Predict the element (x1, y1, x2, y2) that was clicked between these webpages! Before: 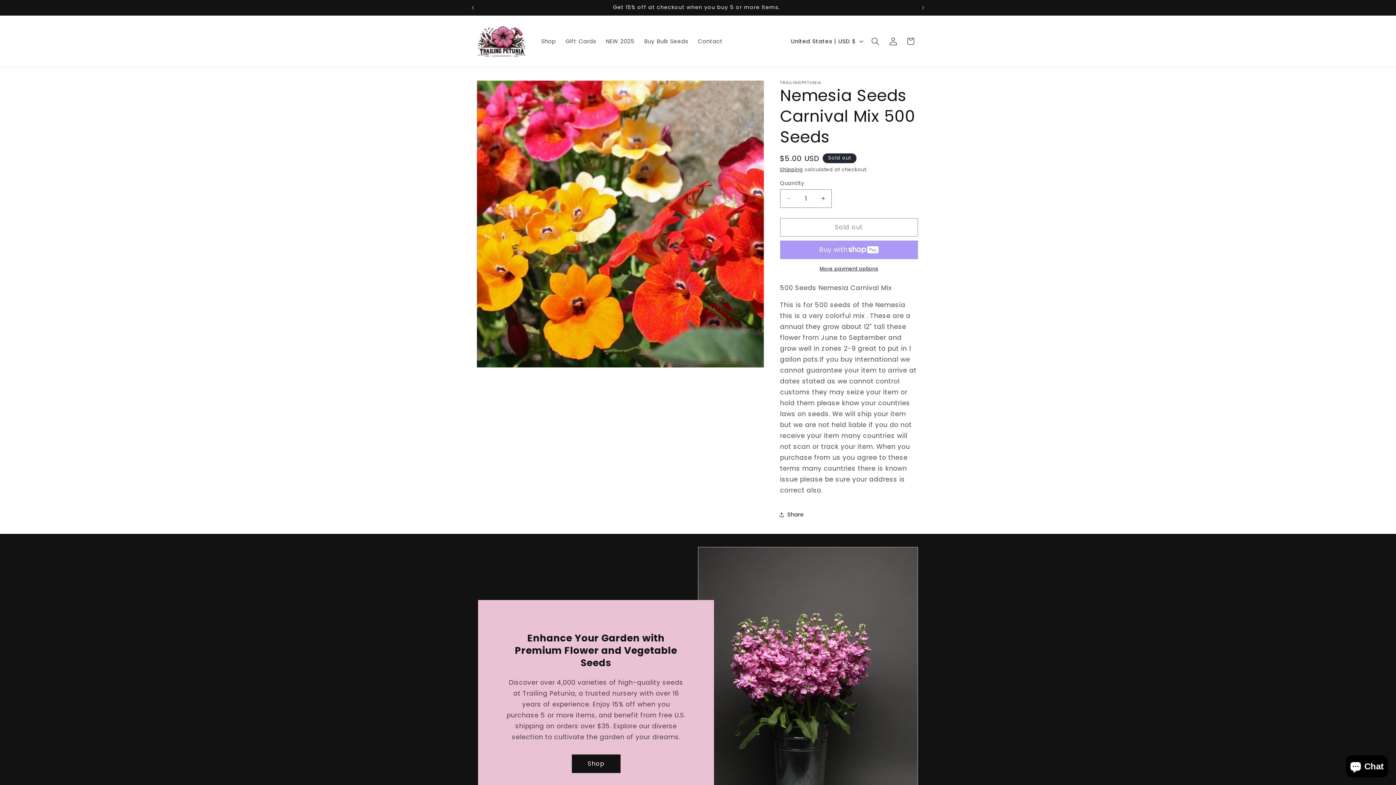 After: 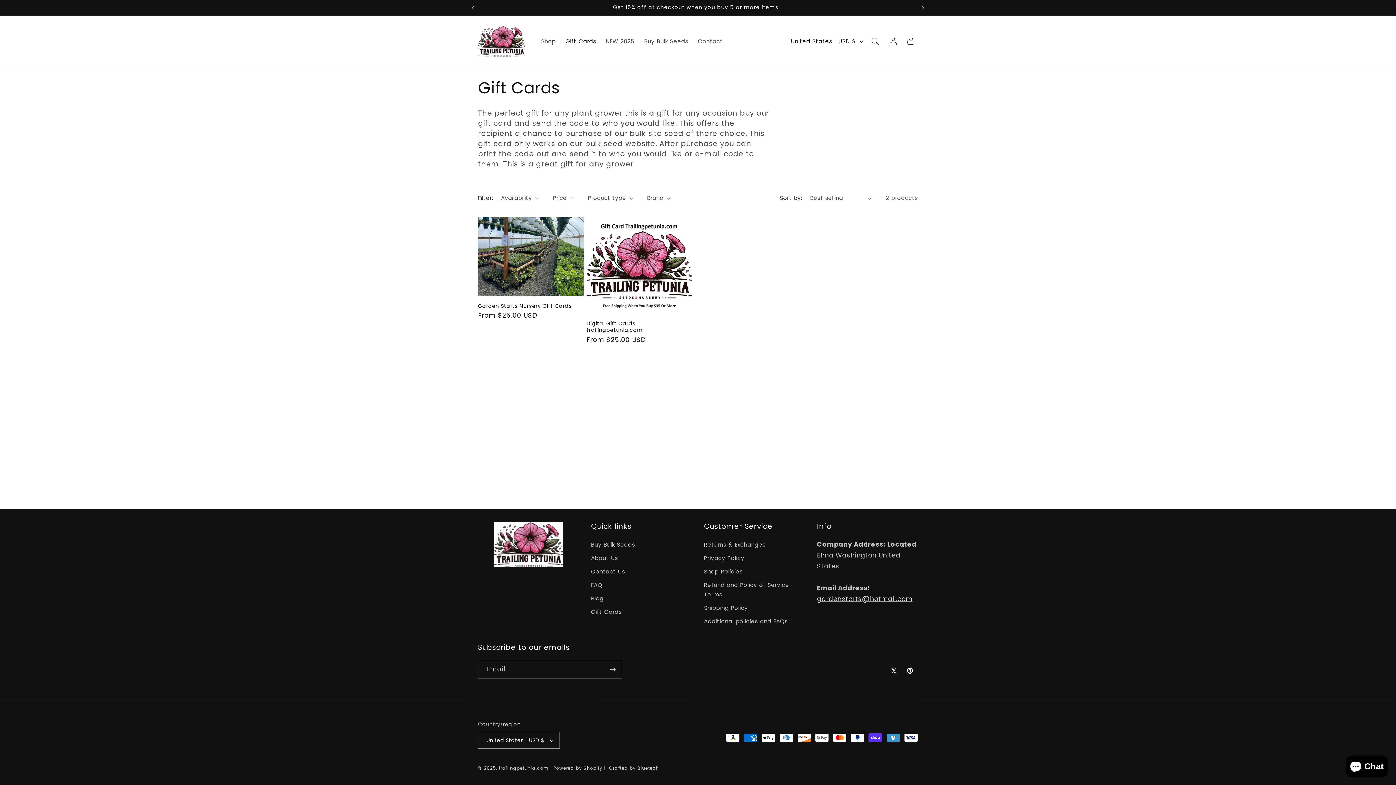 Action: bbox: (560, 33, 601, 49) label: Gift Cards